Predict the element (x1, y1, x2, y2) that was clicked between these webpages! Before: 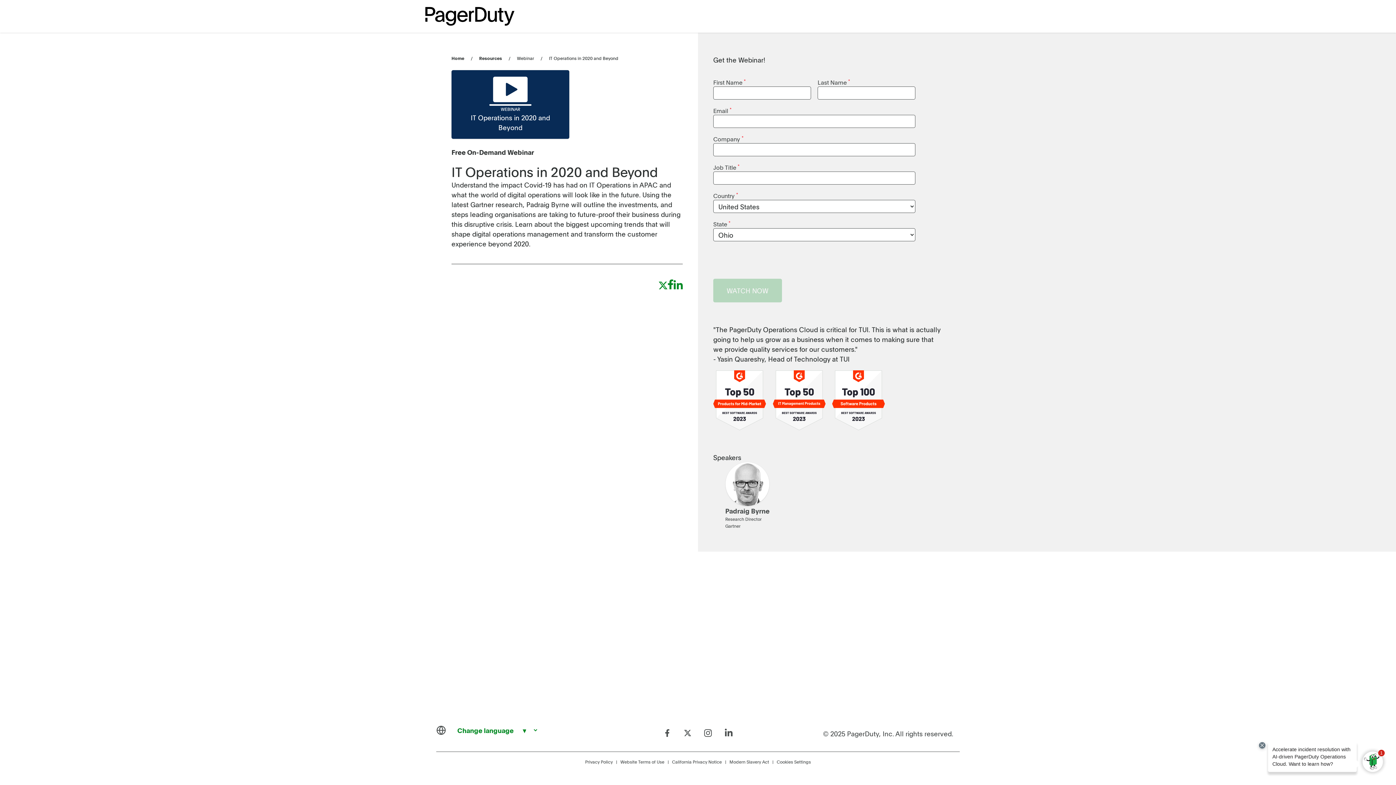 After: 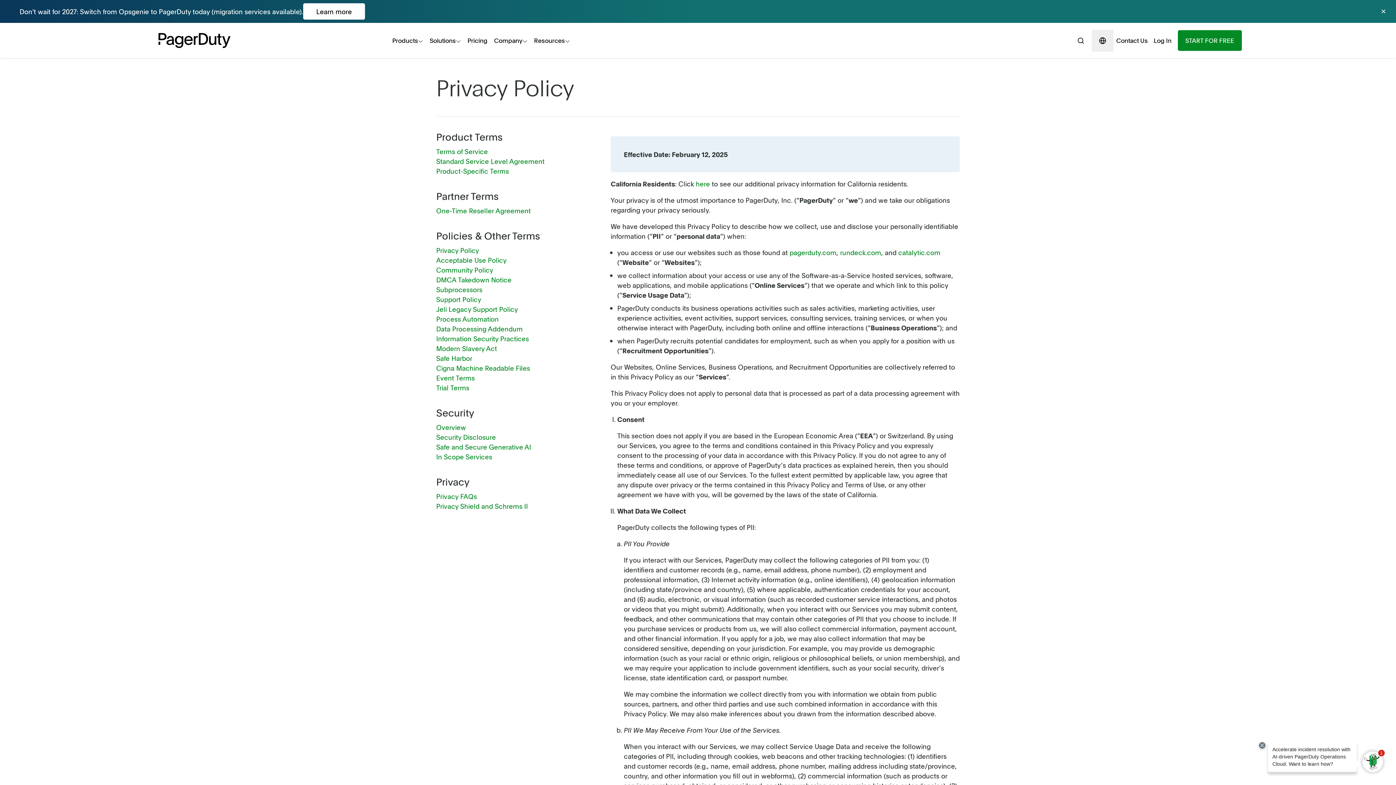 Action: label: Privacy Policy bbox: (585, 758, 612, 765)